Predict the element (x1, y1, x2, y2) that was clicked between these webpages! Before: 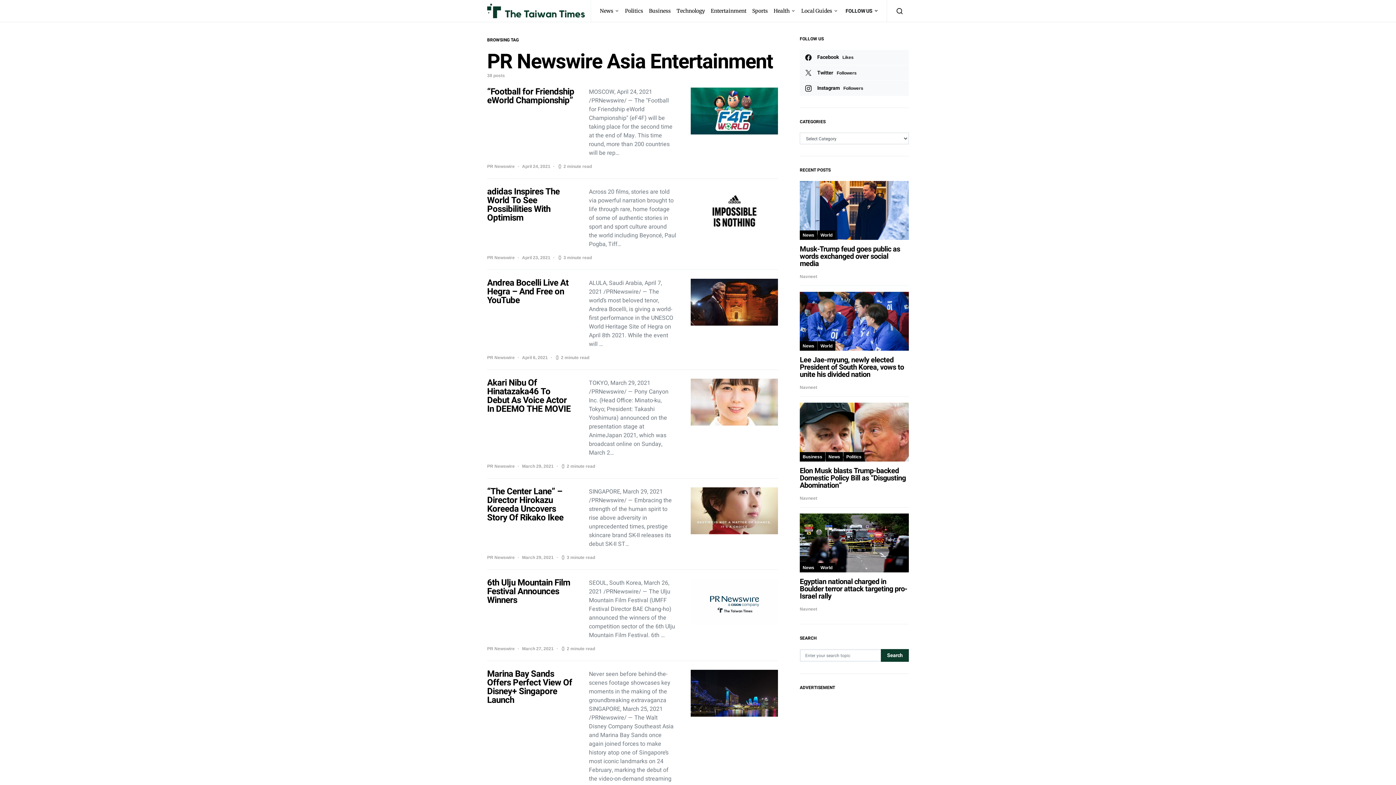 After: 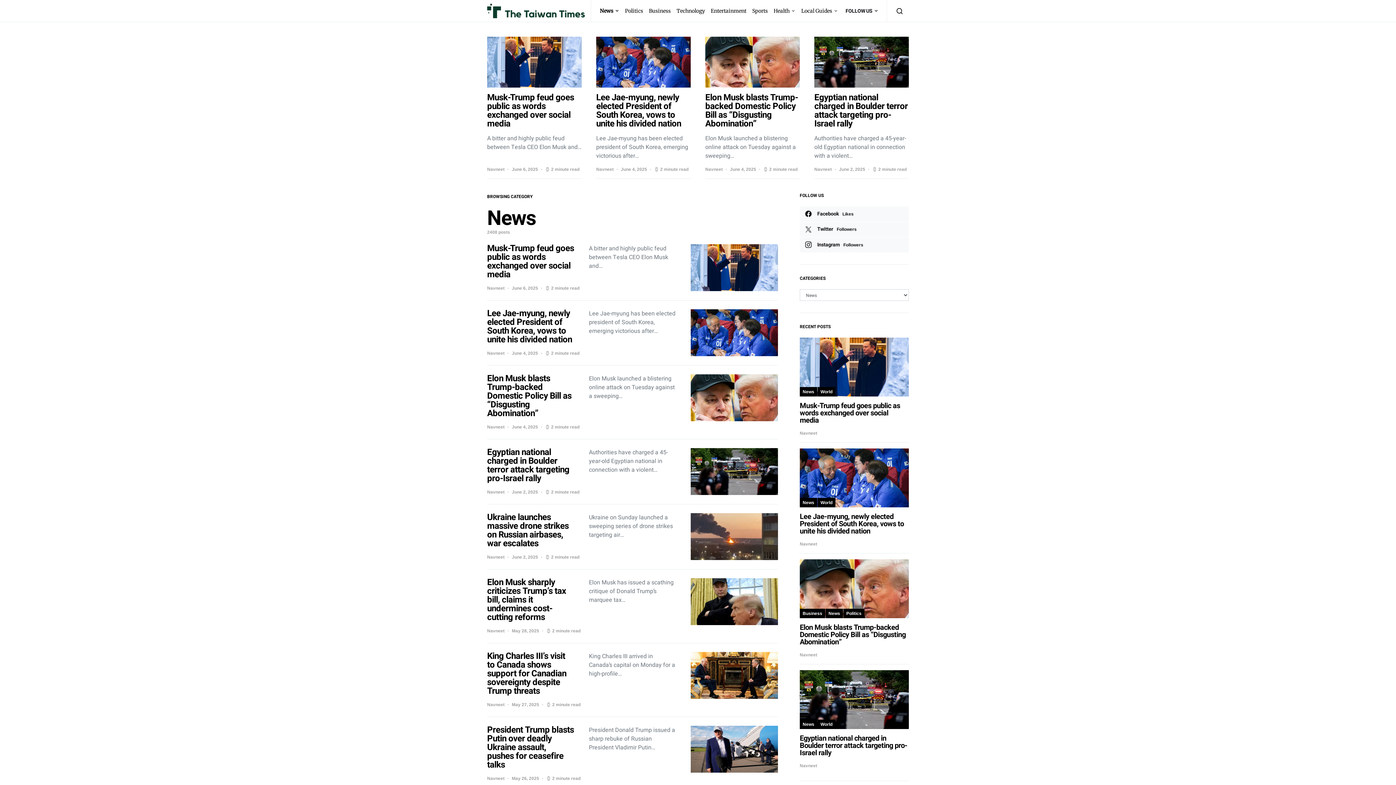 Action: label: News bbox: (800, 341, 817, 350)